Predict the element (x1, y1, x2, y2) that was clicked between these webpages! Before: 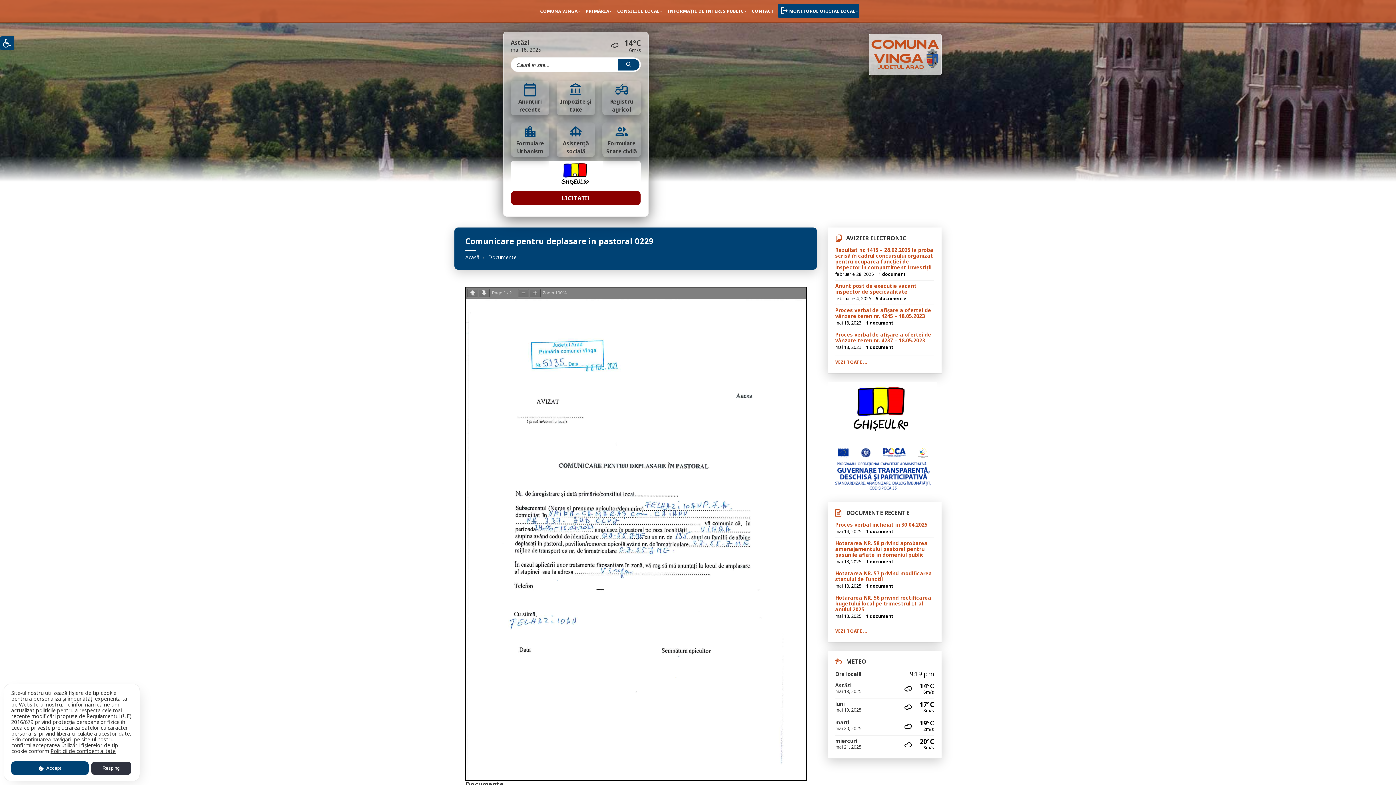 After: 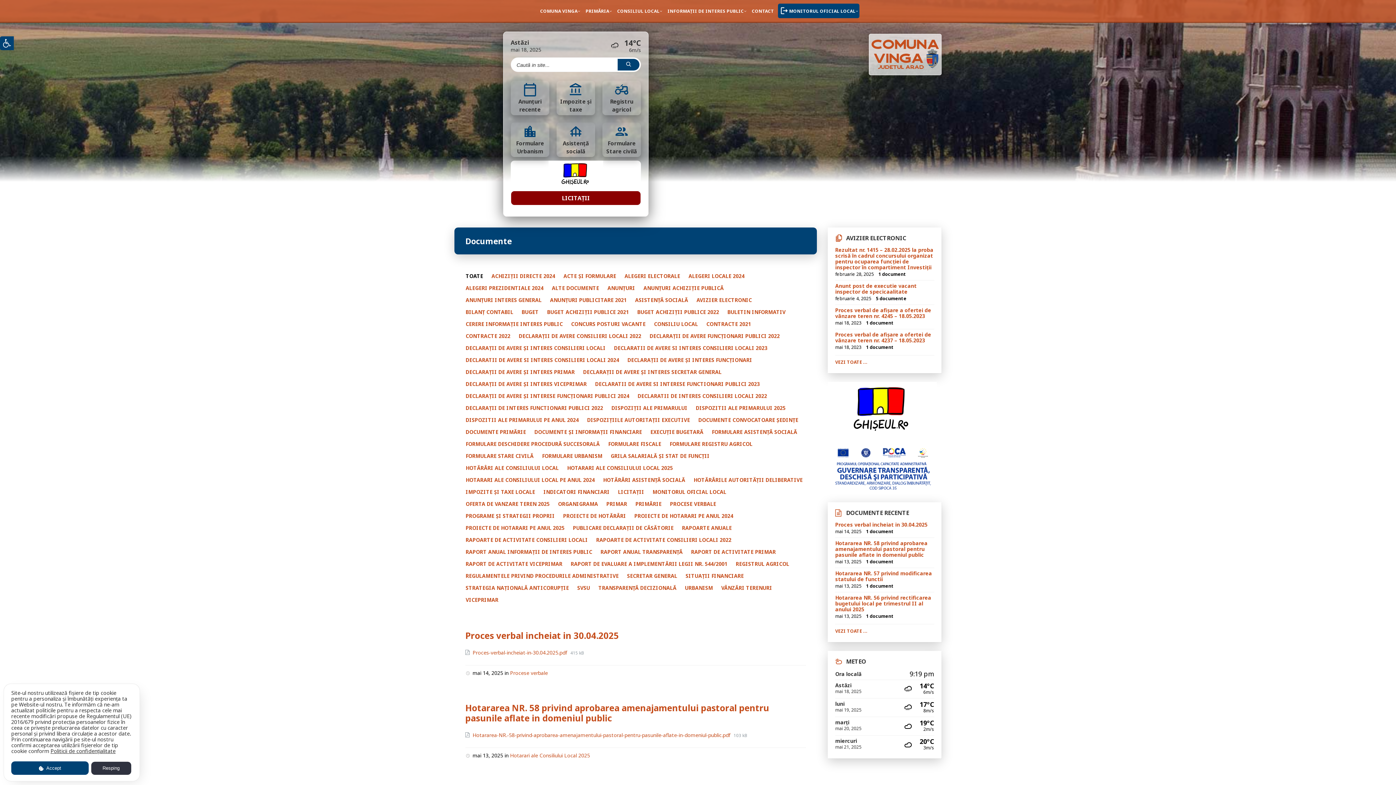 Action: bbox: (488, 253, 516, 260) label: Documente